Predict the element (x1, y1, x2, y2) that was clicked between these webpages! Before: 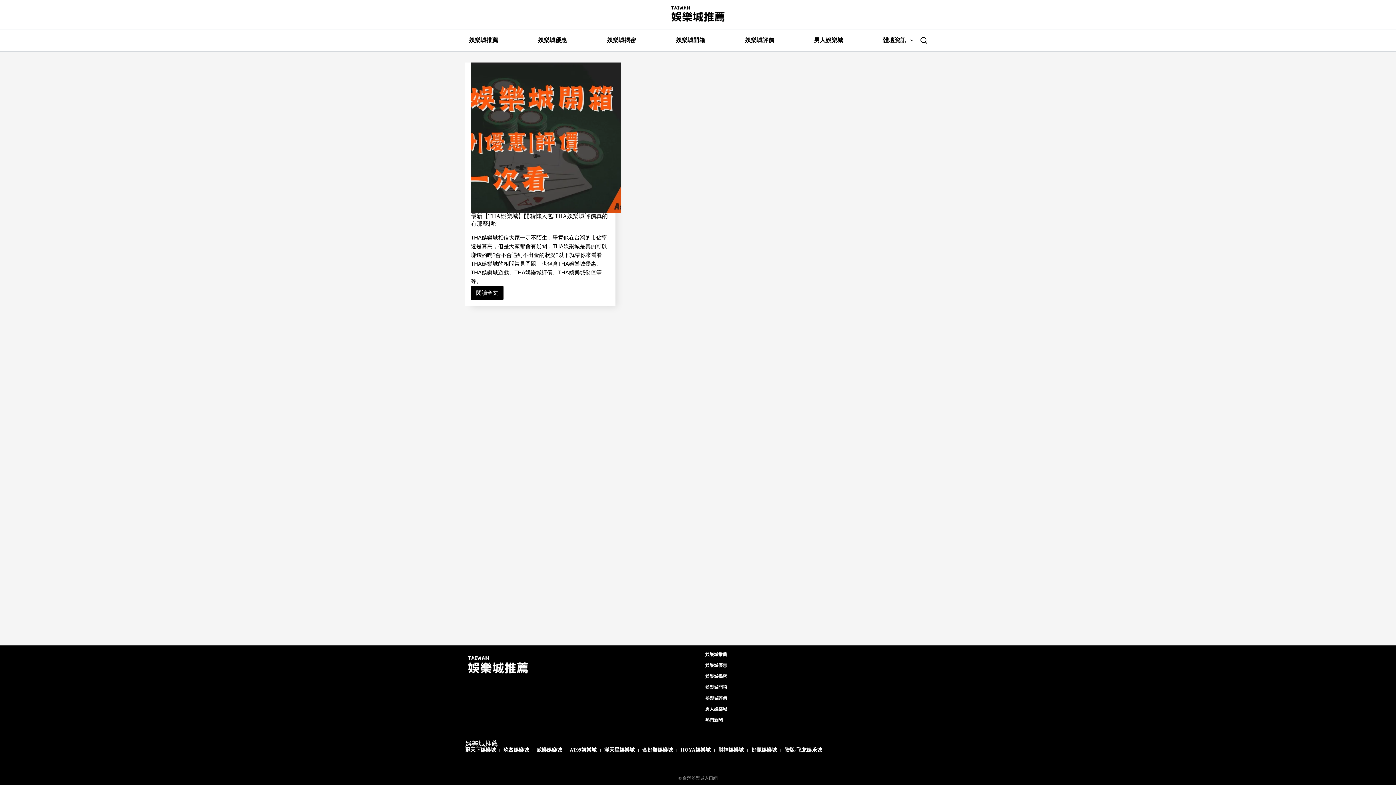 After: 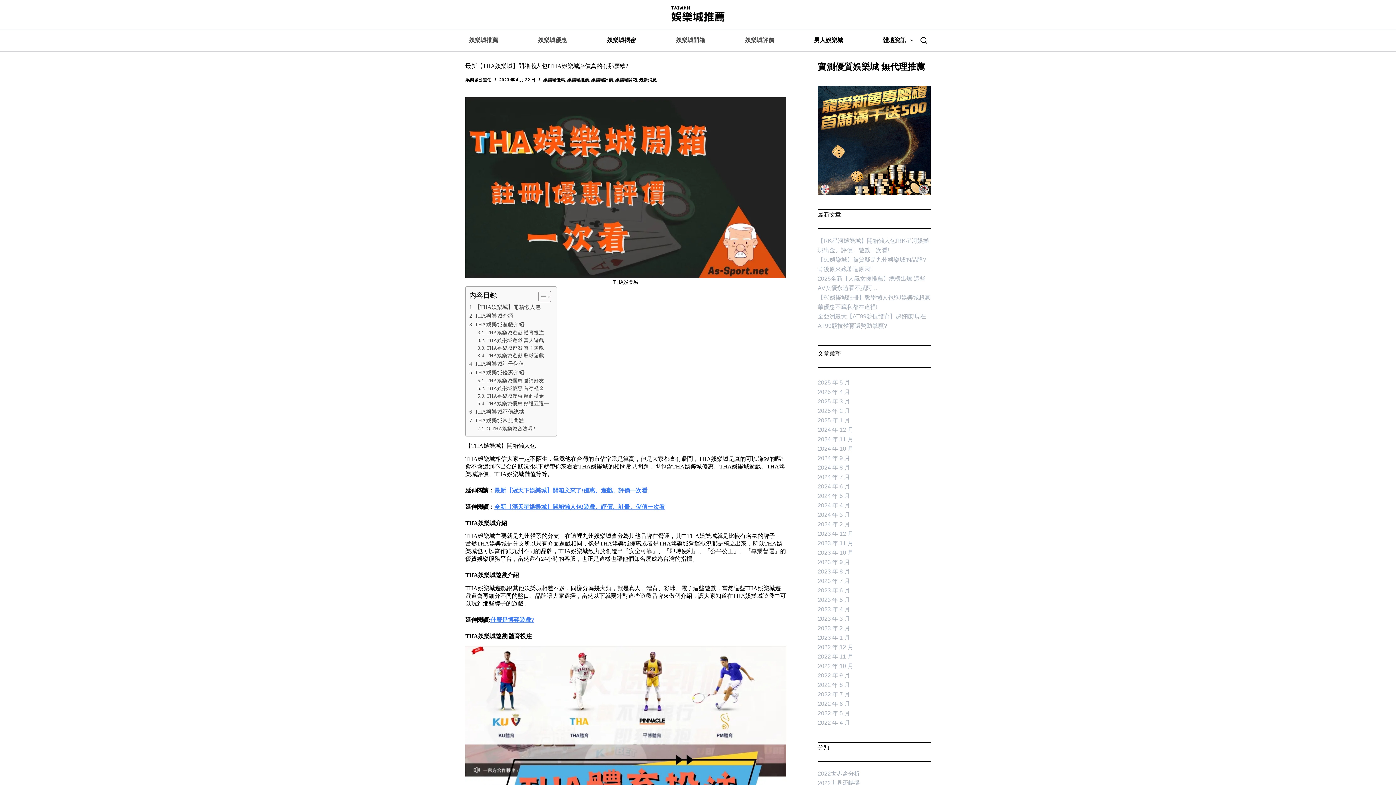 Action: bbox: (470, 62, 621, 212) label: 最新【THA娛樂城】開箱懶人包!THA娛樂城評價真的有那麼糟?